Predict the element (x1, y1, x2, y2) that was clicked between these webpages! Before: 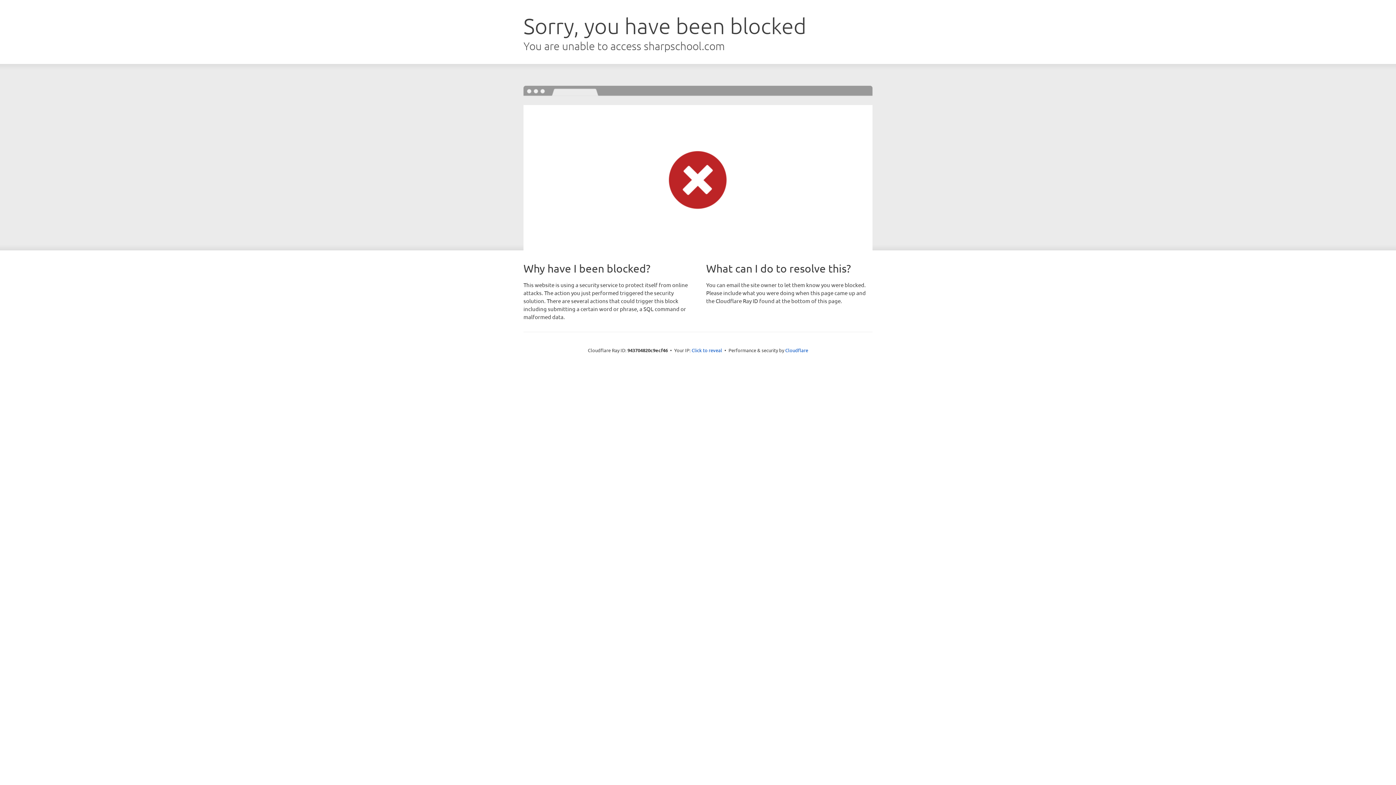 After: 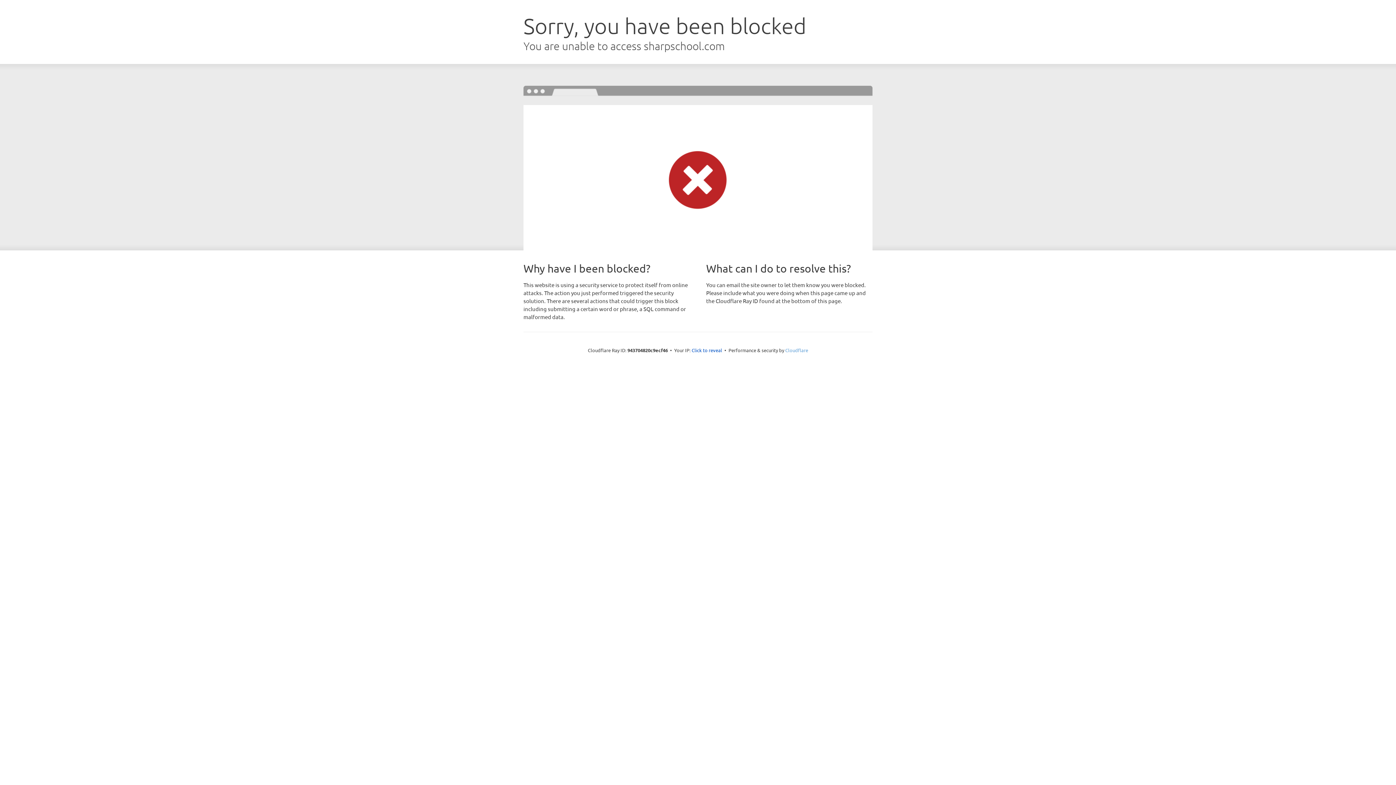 Action: label: Cloudflare bbox: (785, 347, 808, 353)